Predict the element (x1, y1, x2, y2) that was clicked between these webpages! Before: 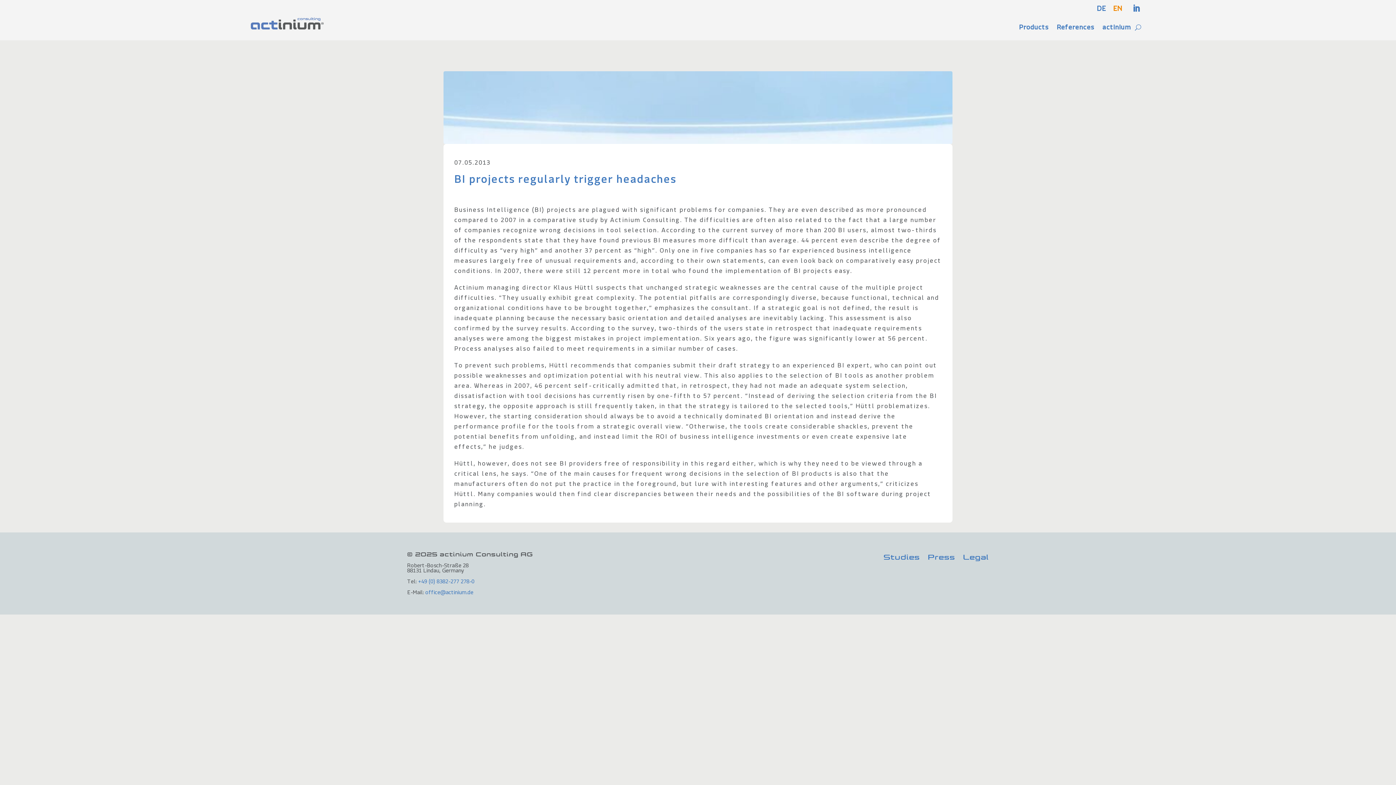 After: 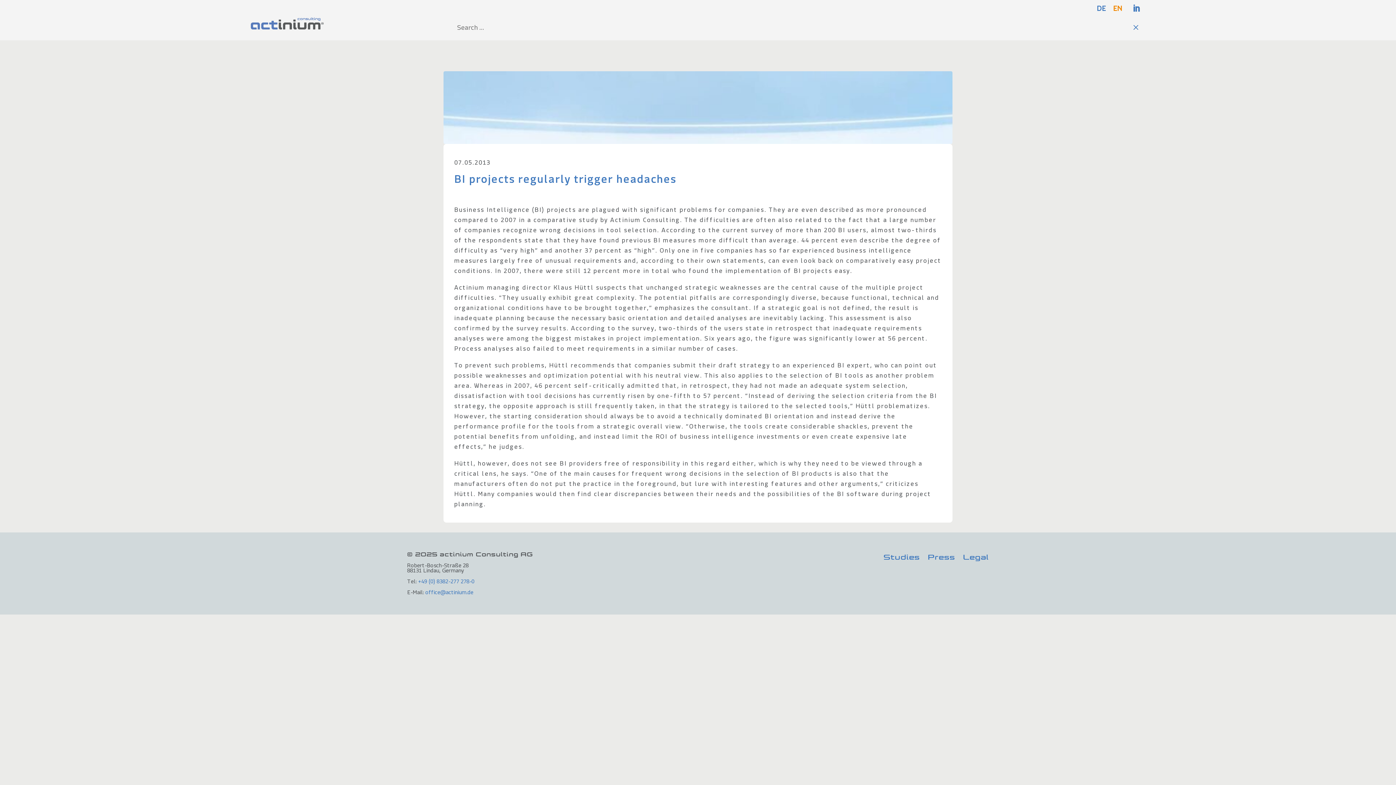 Action: bbox: (1135, 24, 1141, 30)